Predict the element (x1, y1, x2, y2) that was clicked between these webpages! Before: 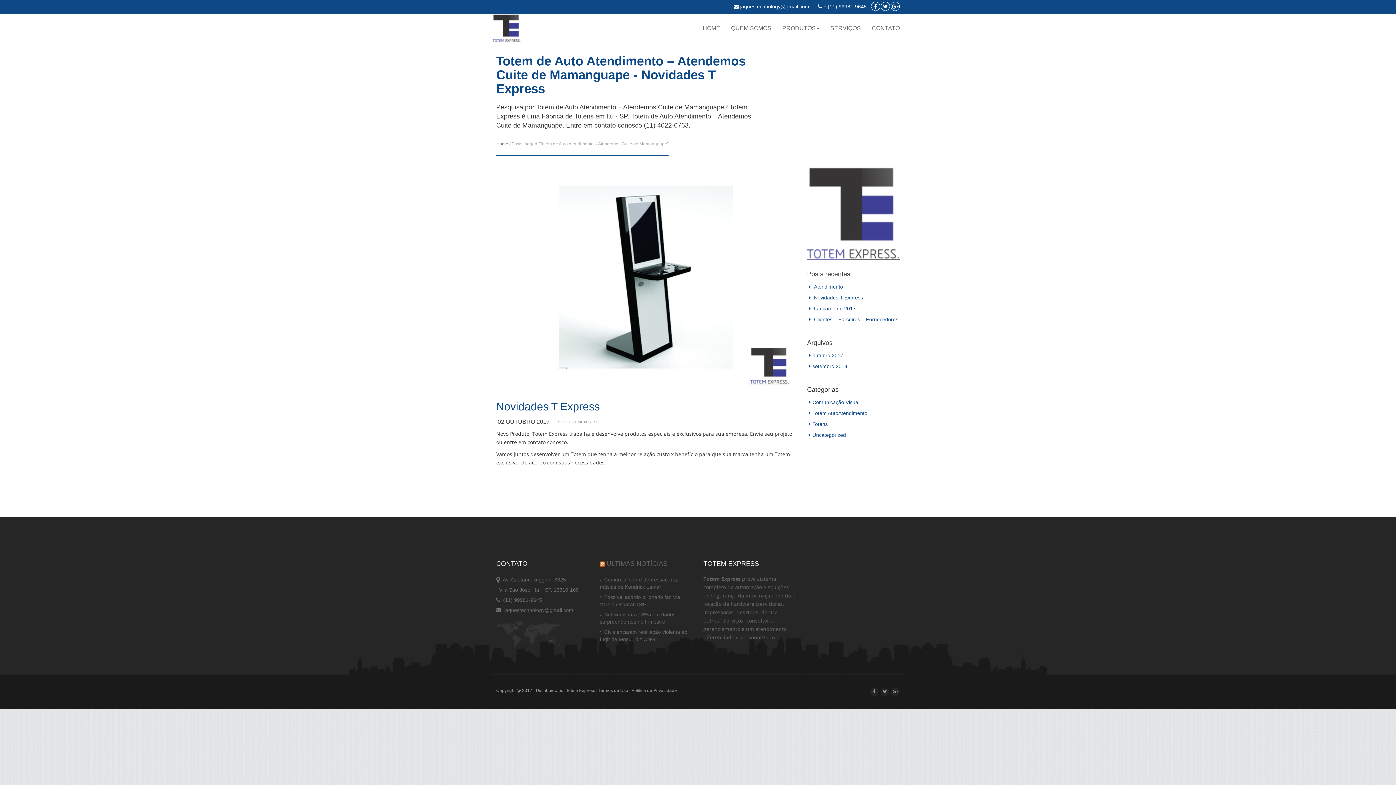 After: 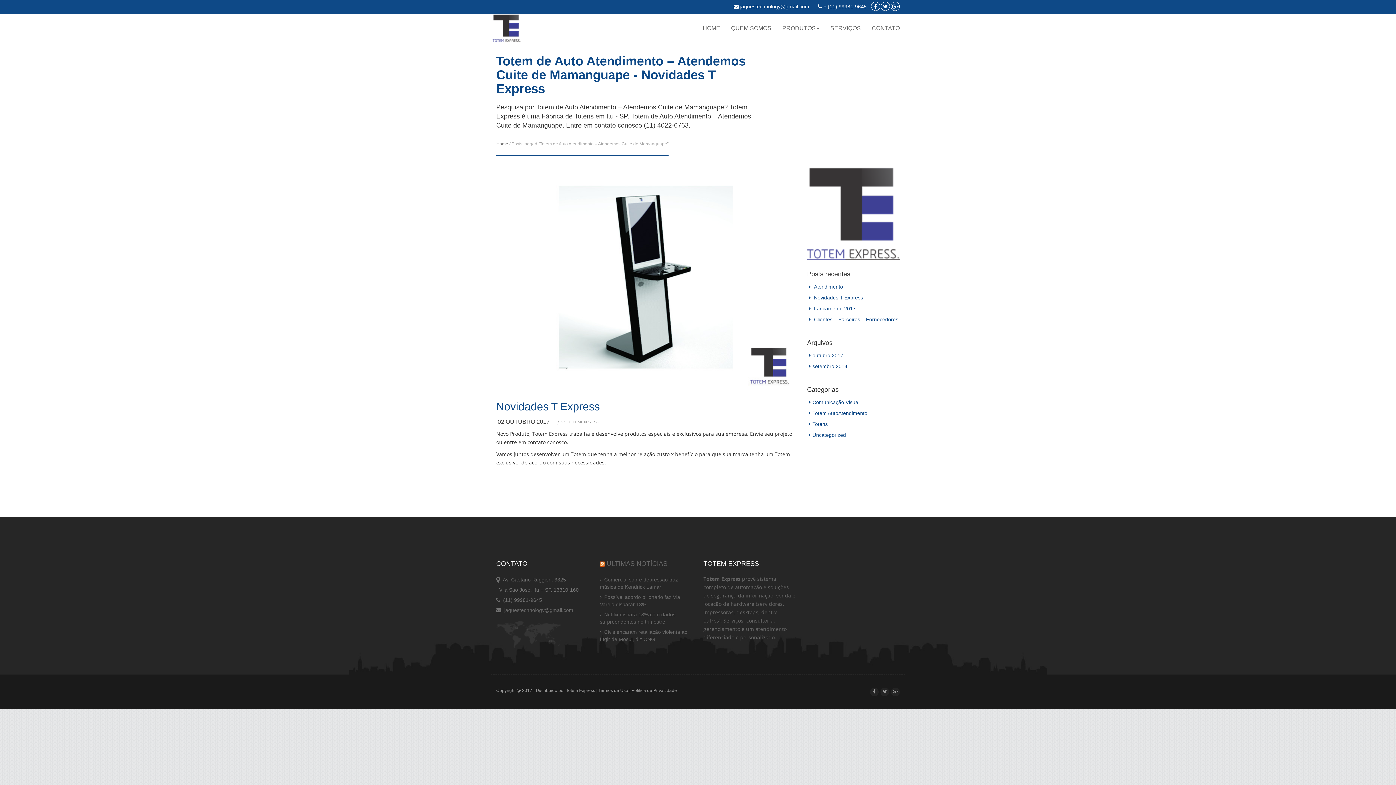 Action: bbox: (730, 3, 813, 9) label:  jaquestechnology@gmail.com